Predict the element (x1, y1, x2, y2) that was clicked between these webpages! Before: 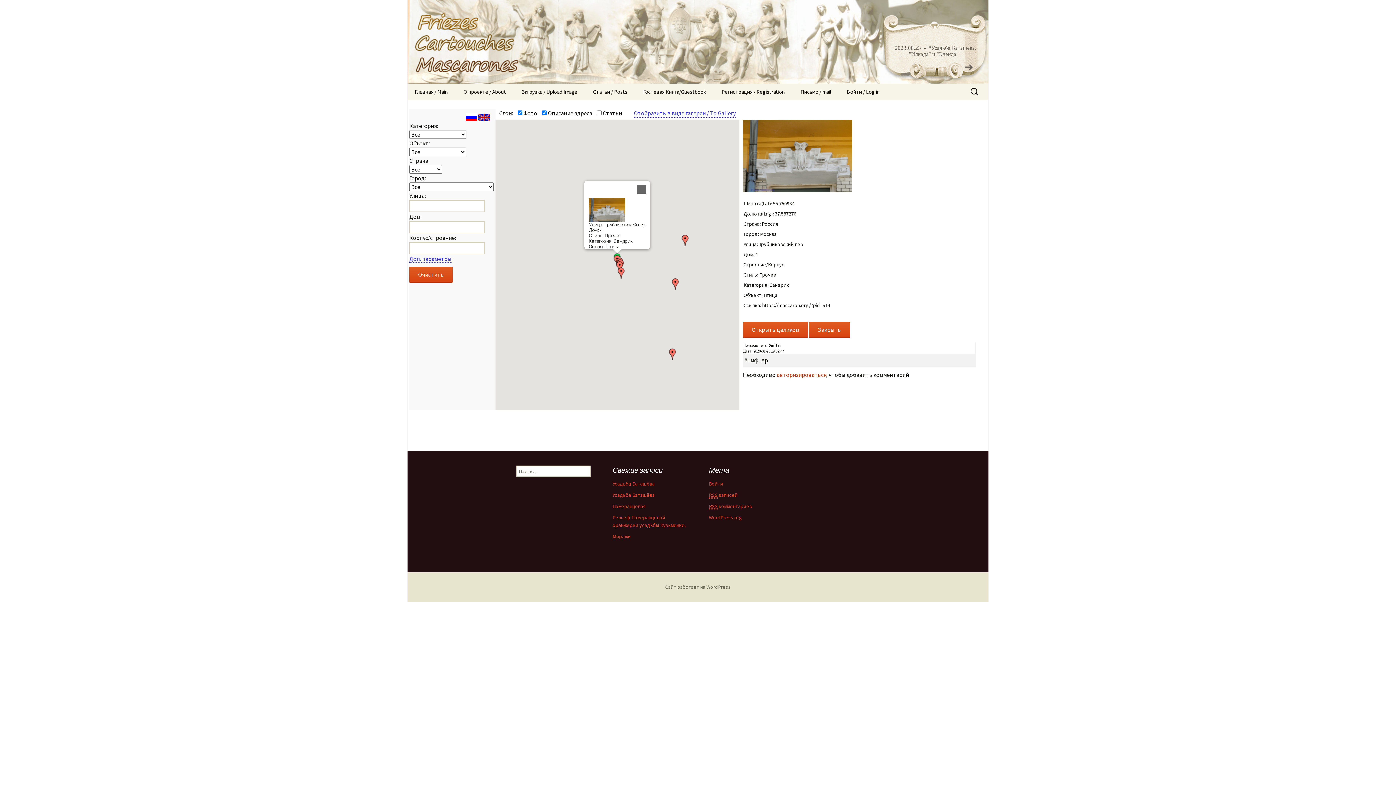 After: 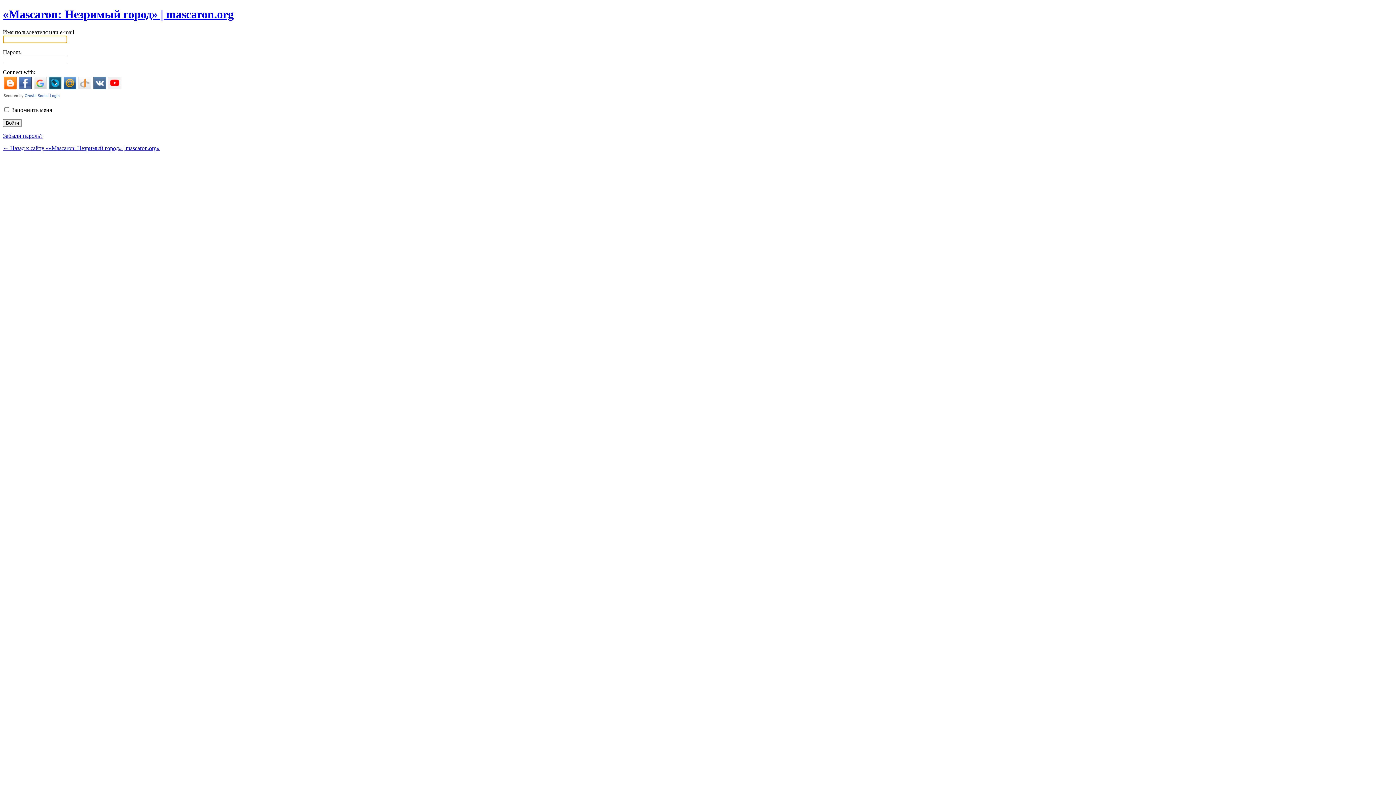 Action: bbox: (709, 480, 723, 487) label: Войти